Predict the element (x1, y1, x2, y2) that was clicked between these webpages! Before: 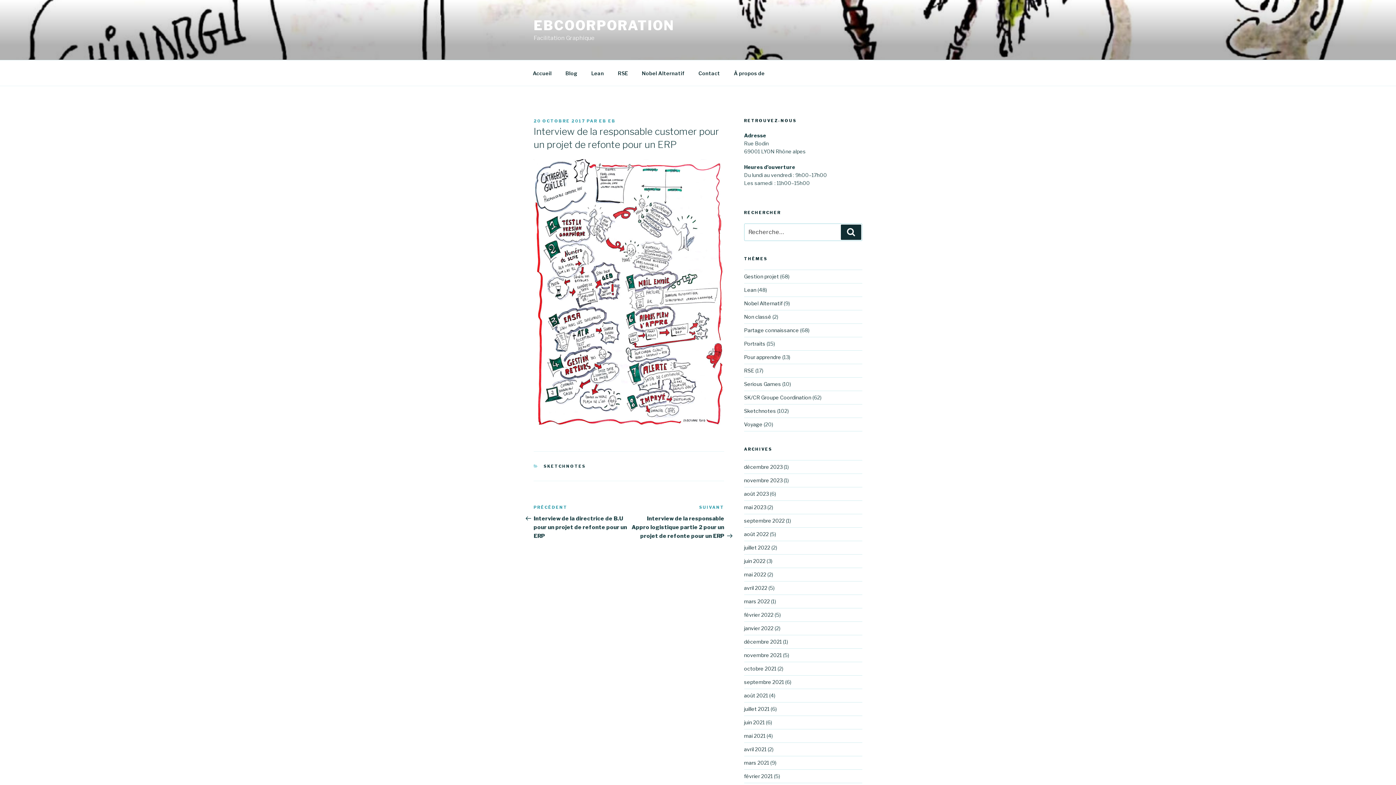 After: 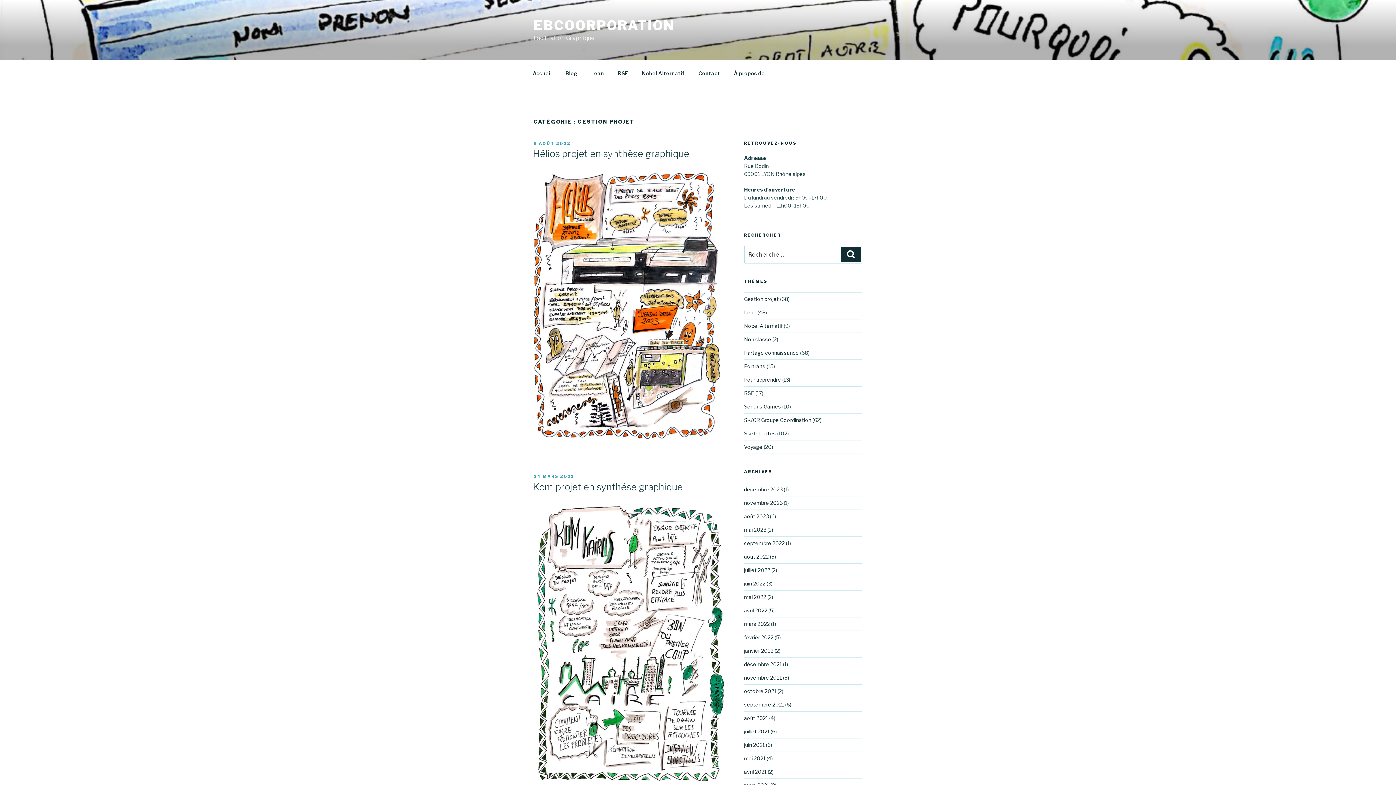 Action: label: Gestion projet bbox: (744, 273, 779, 279)